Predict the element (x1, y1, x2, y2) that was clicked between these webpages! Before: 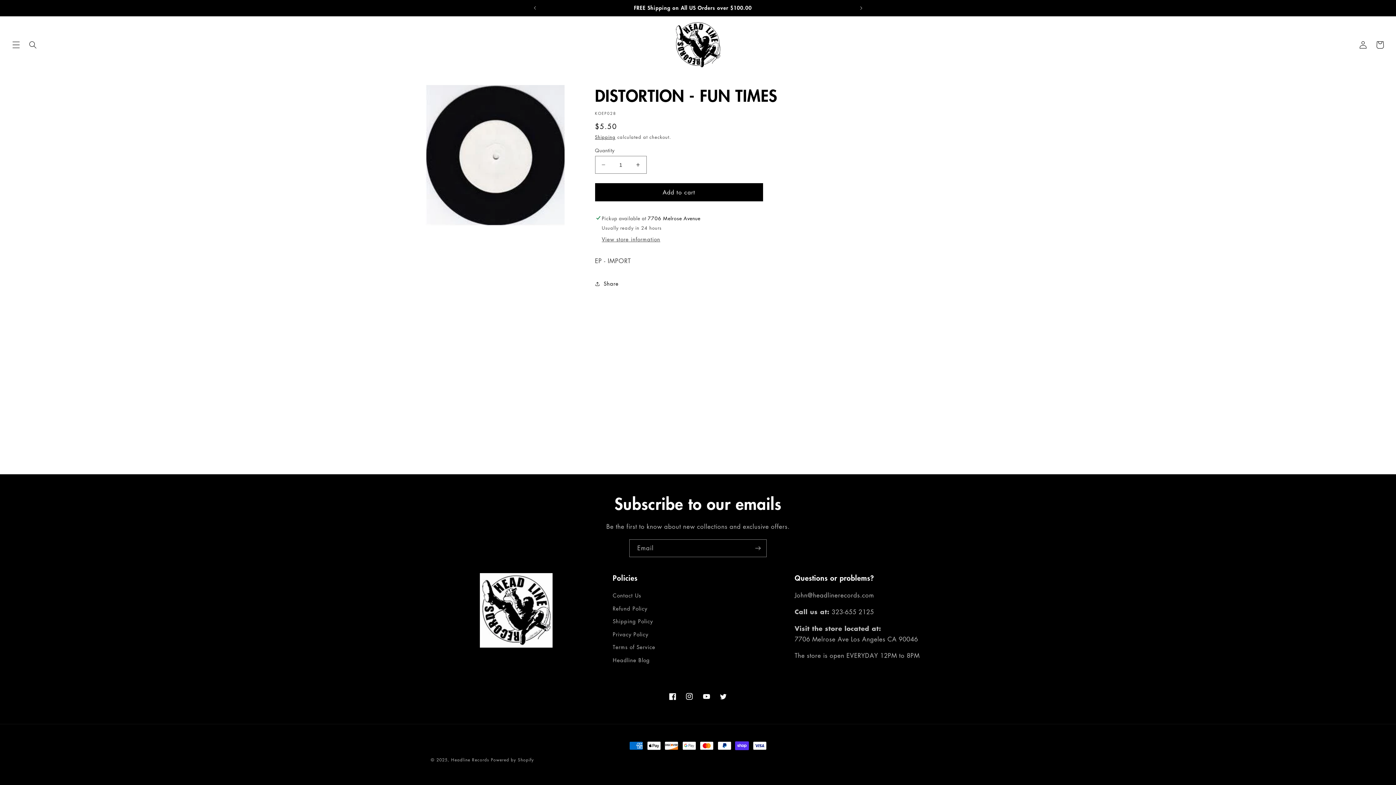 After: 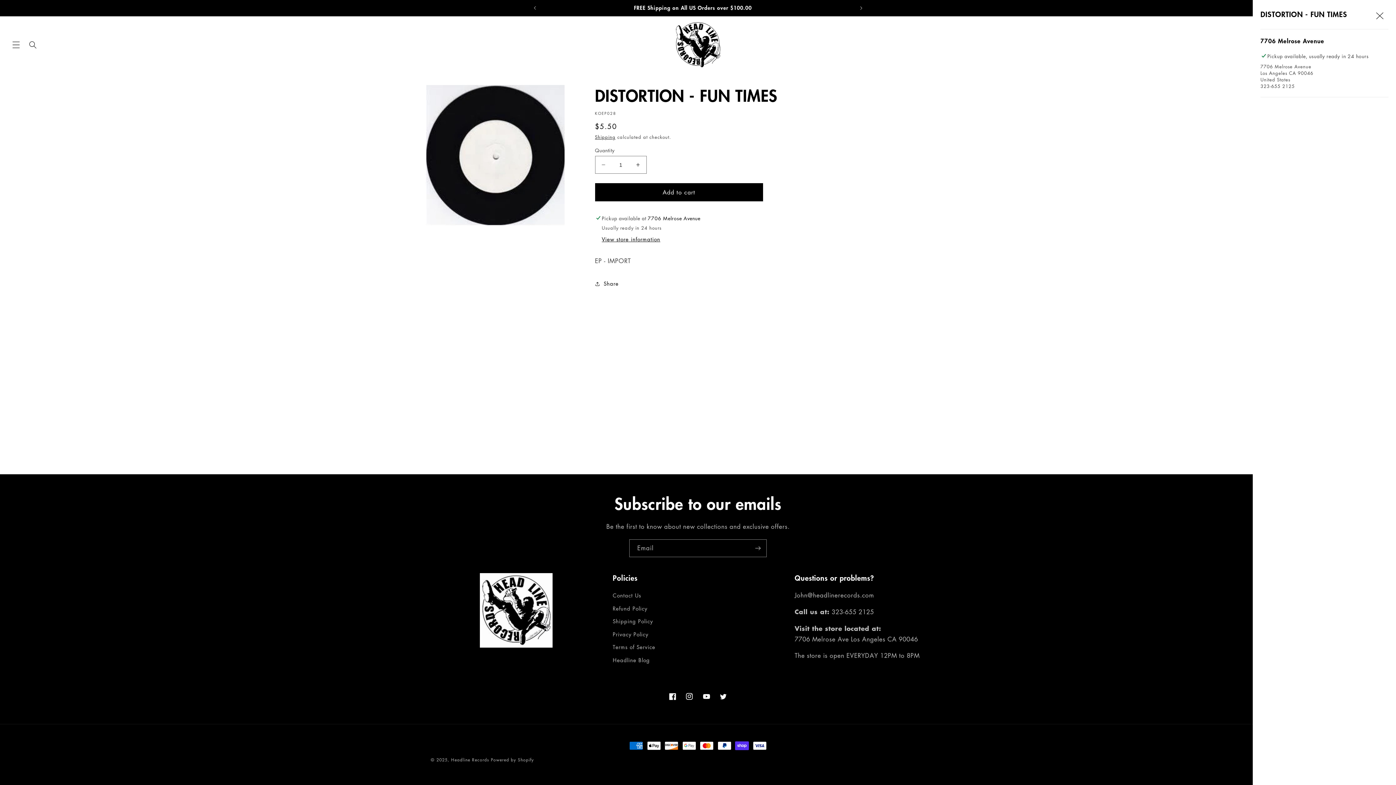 Action: label: View store information bbox: (601, 235, 660, 243)